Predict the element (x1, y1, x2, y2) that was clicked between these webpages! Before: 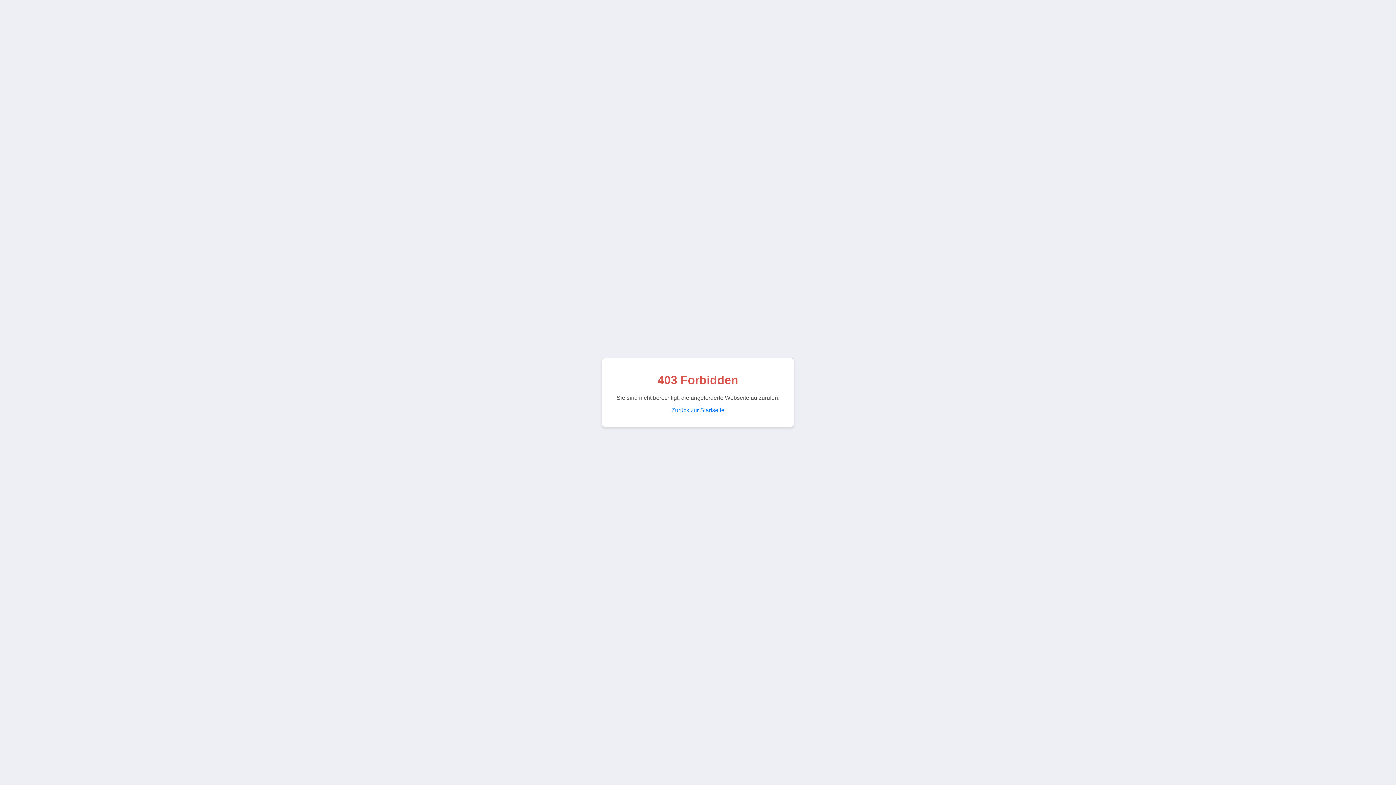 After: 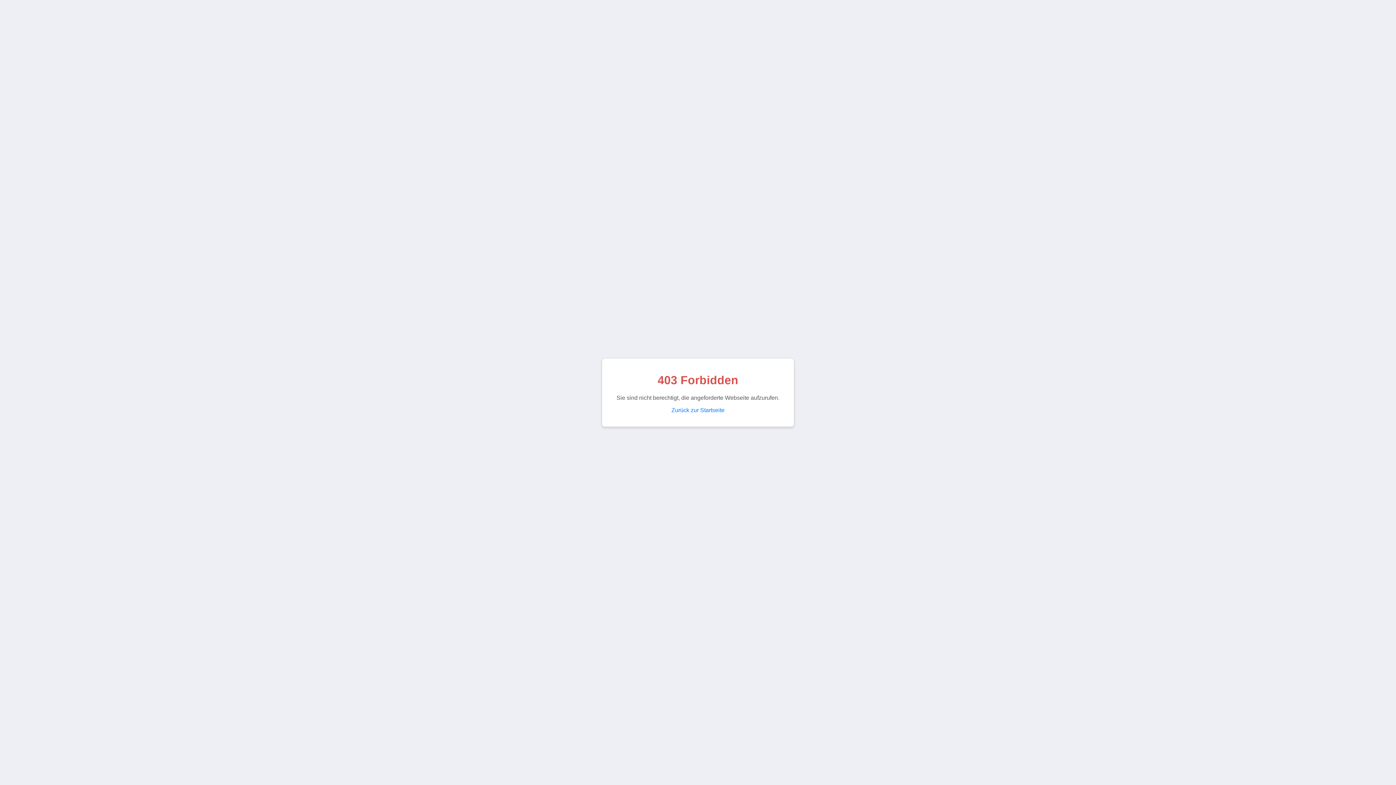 Action: label: Zurück zur Startseite bbox: (671, 407, 724, 413)